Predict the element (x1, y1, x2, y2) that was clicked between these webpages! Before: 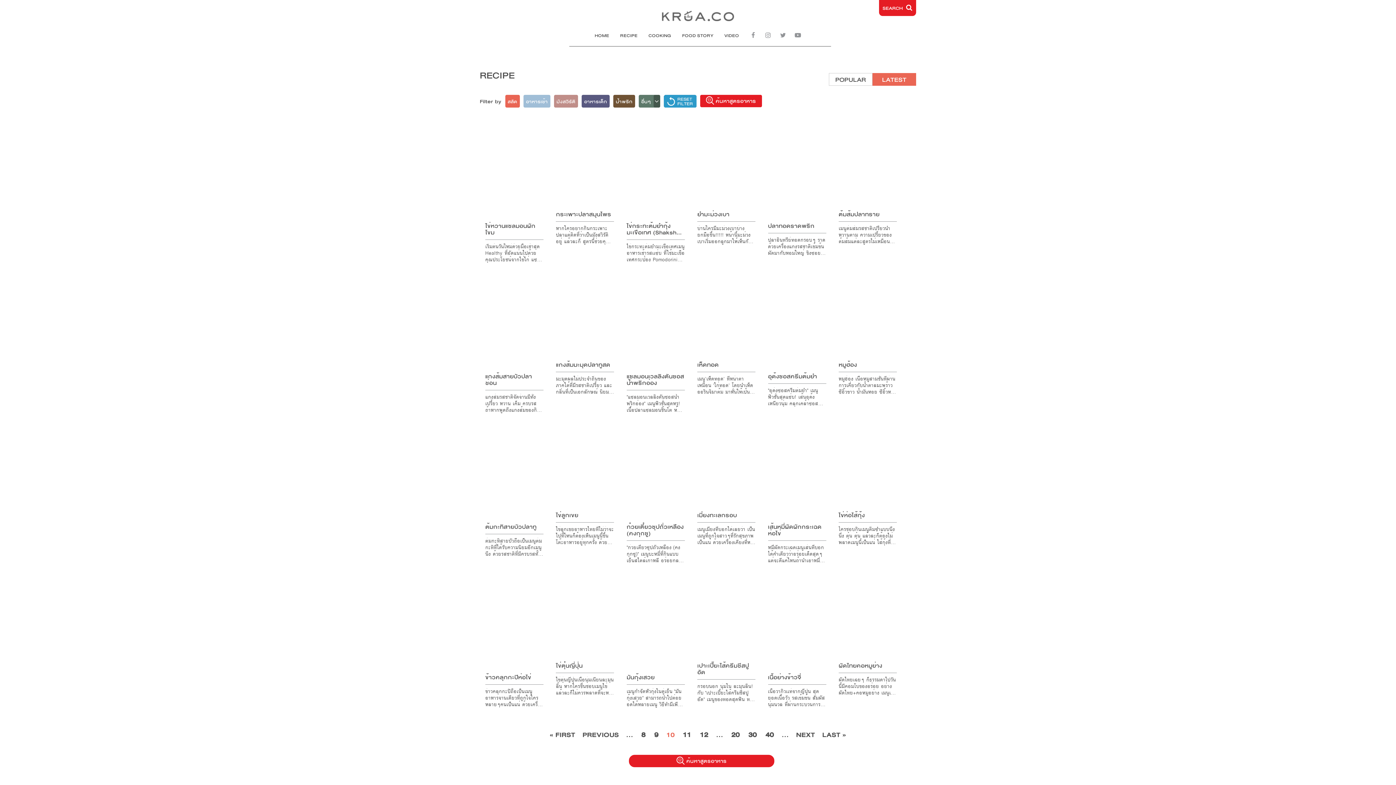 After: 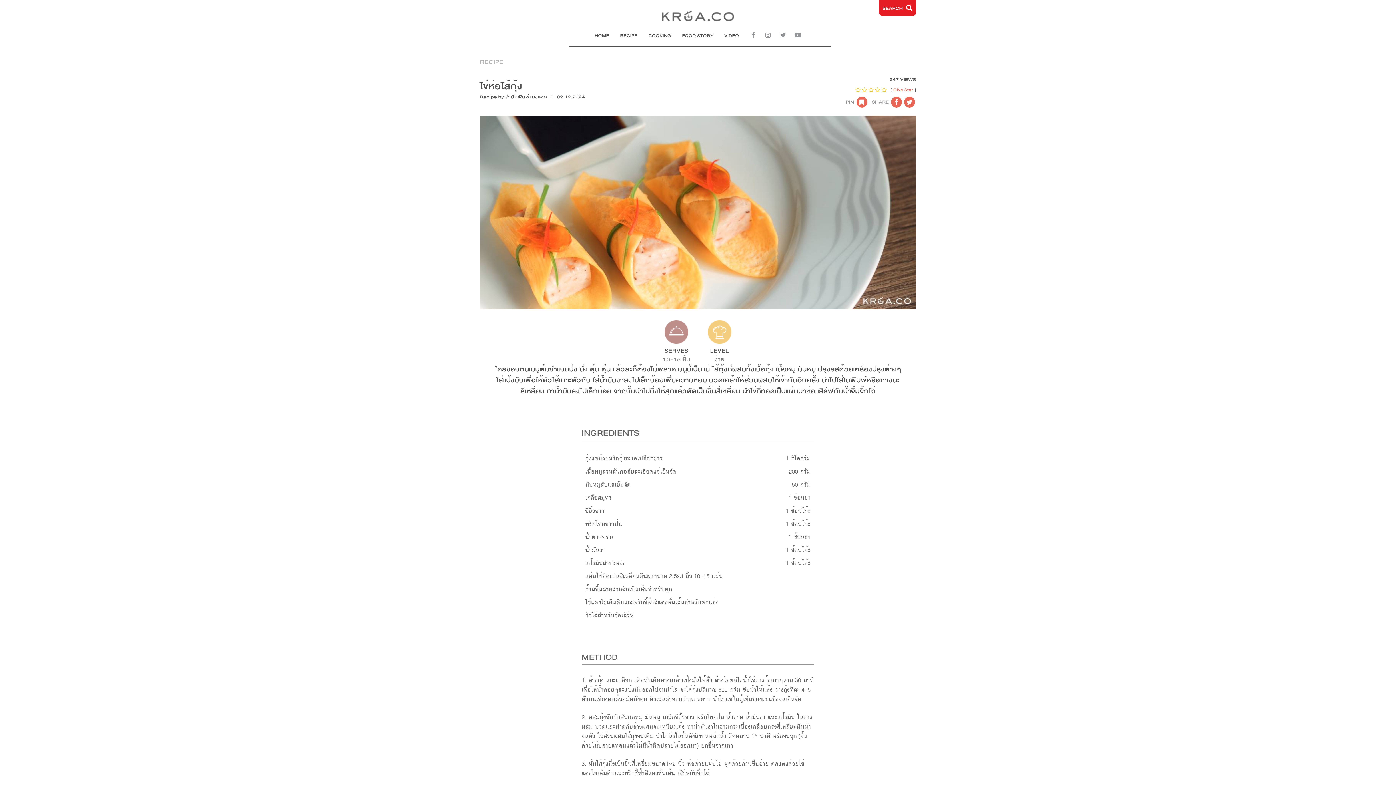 Action: bbox: (838, 430, 897, 508)